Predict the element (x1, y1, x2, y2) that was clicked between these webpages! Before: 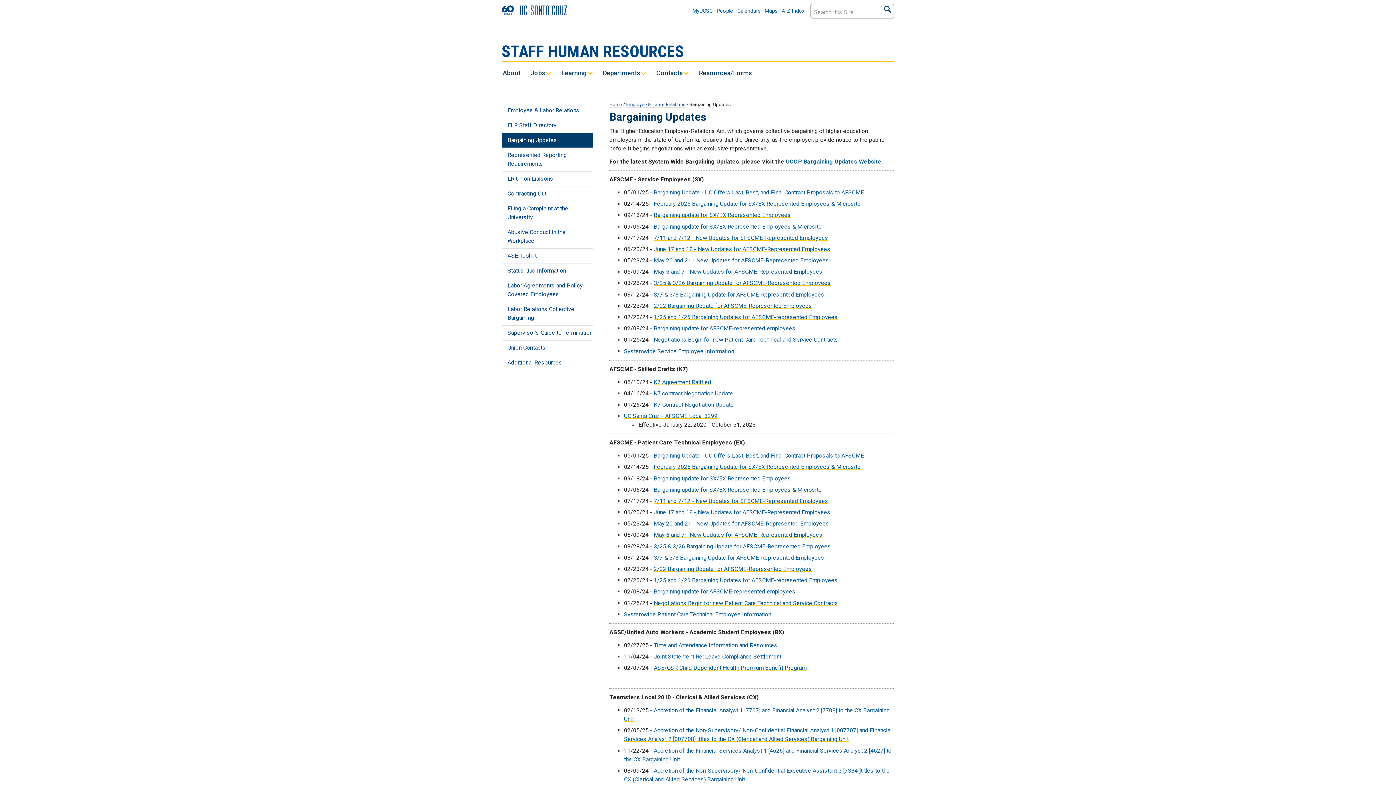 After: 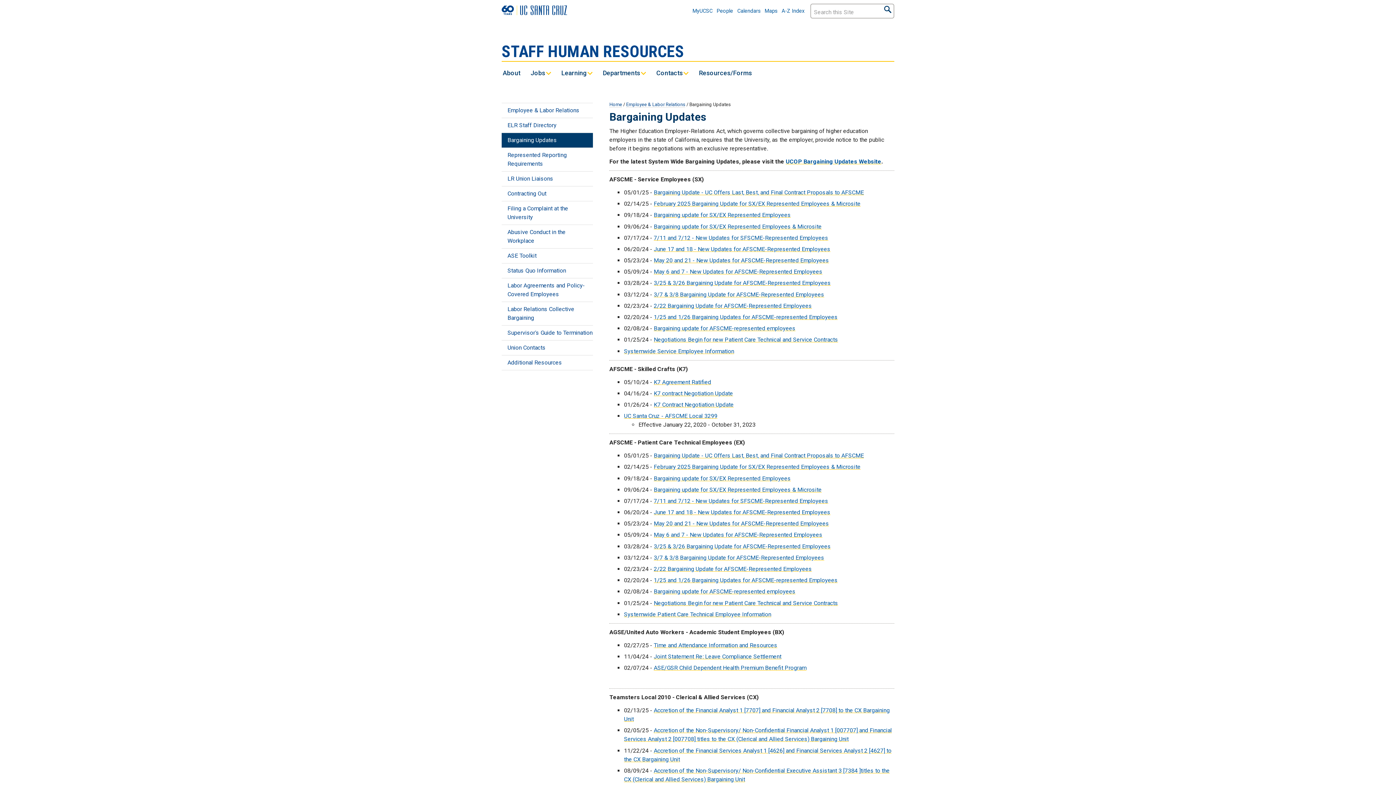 Action: label: 7/11 and 7/12 - New Updates for SFSCME-Represented Employees bbox: (653, 234, 828, 241)